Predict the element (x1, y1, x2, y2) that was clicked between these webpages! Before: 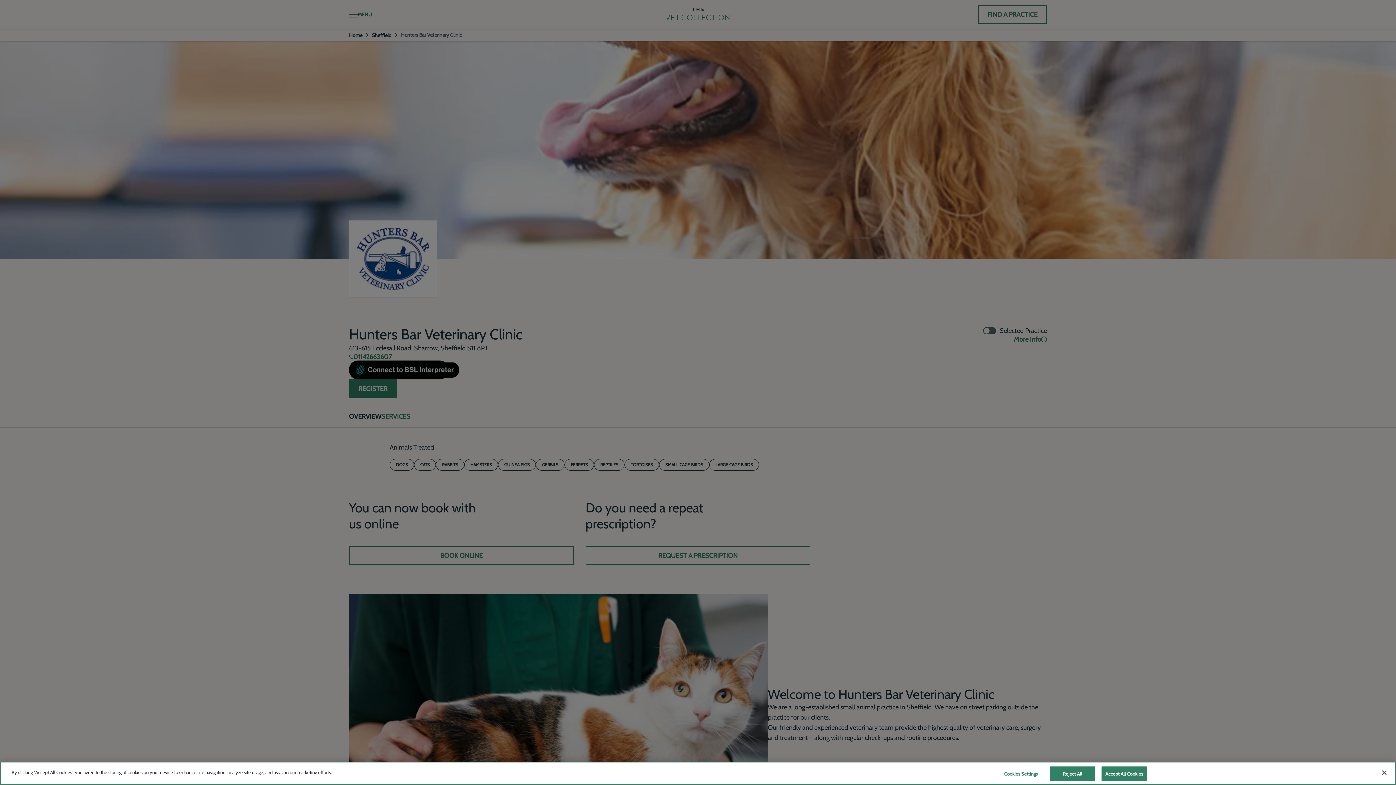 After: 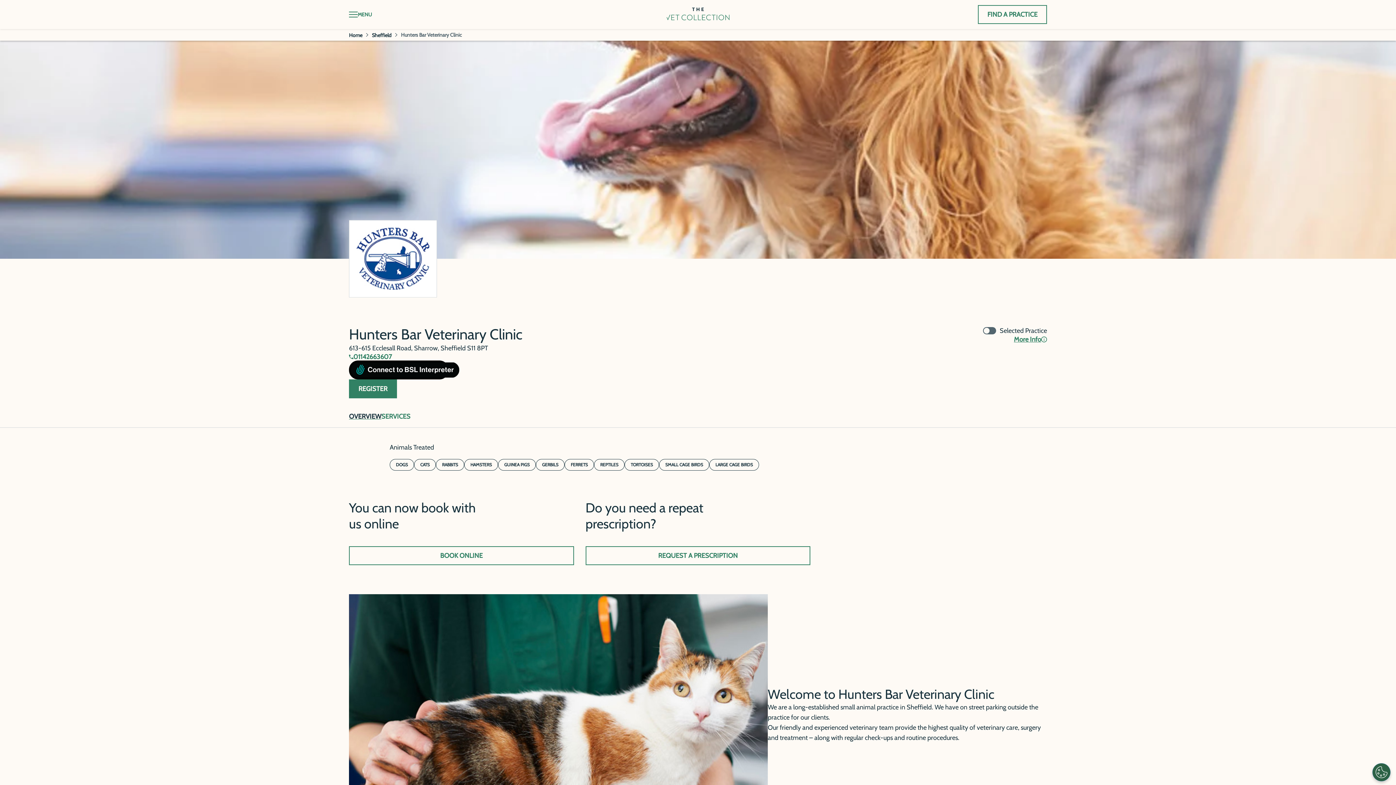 Action: label: Accept All Cookies bbox: (1101, 766, 1147, 781)